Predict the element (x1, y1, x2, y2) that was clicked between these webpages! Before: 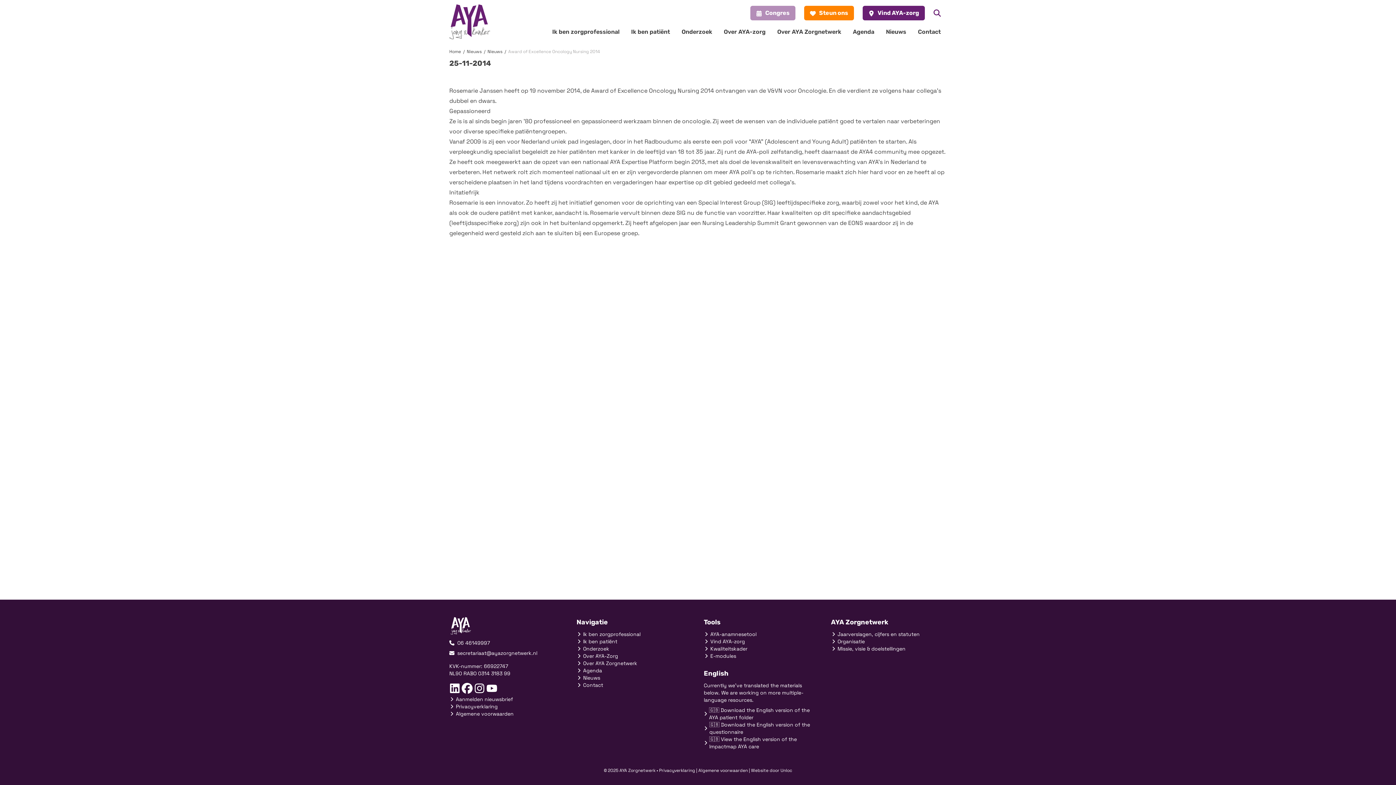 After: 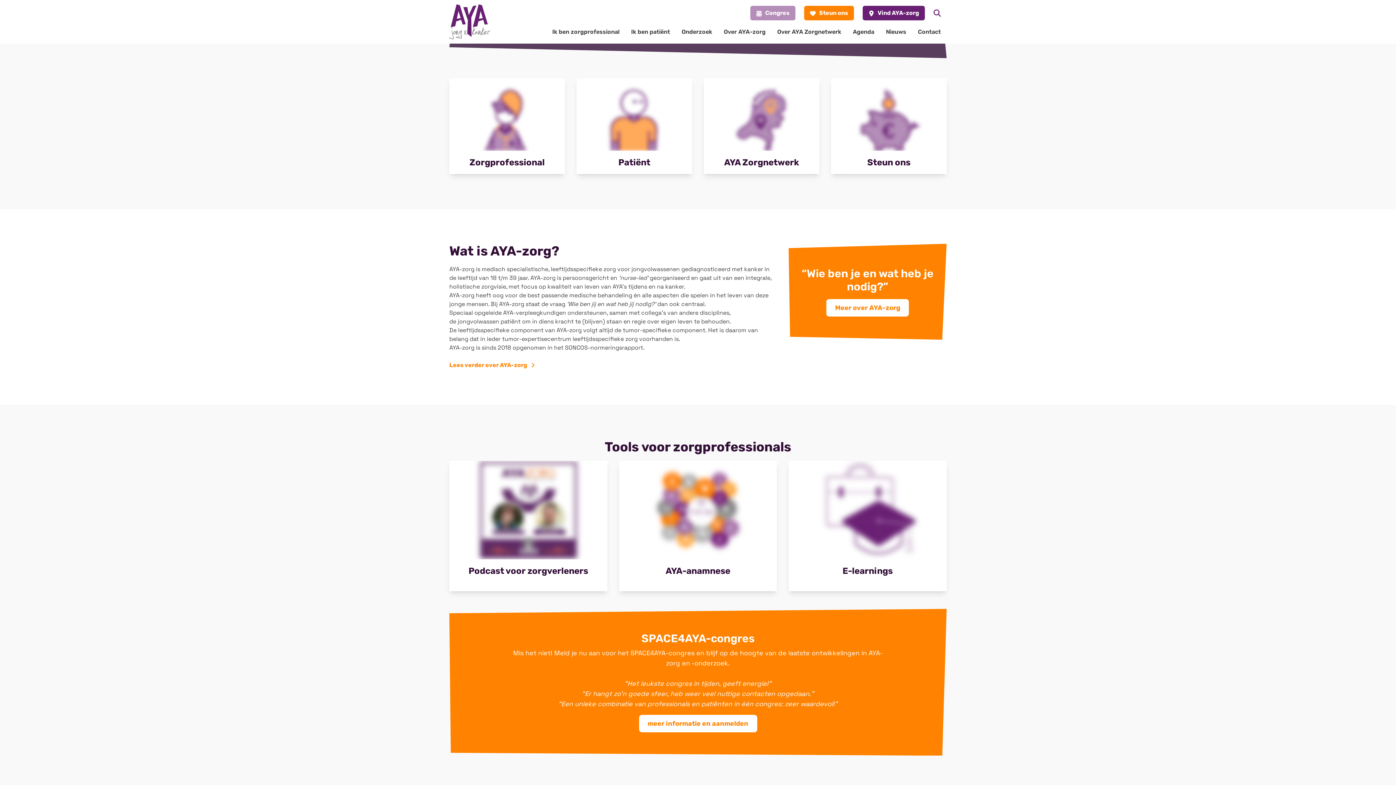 Action: bbox: (449, 617, 472, 634)